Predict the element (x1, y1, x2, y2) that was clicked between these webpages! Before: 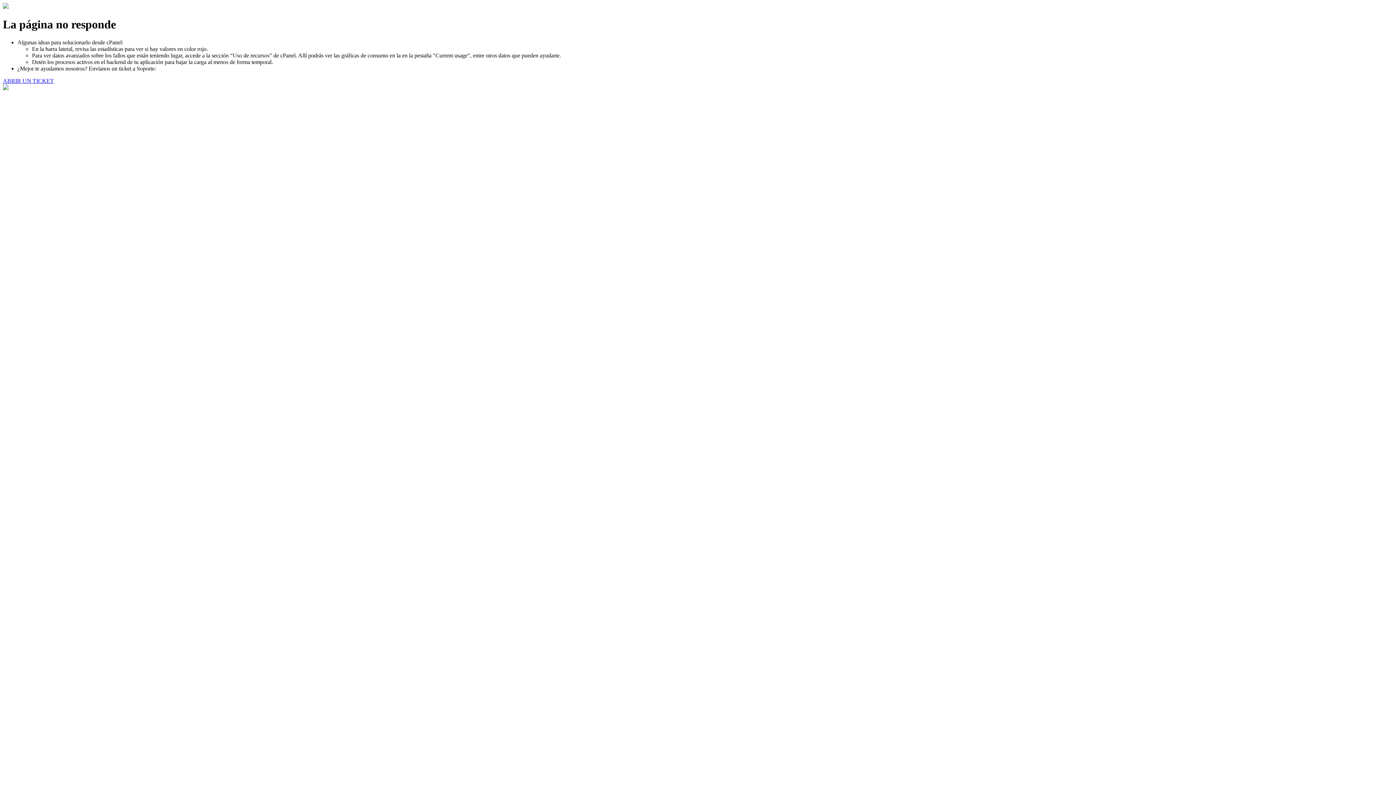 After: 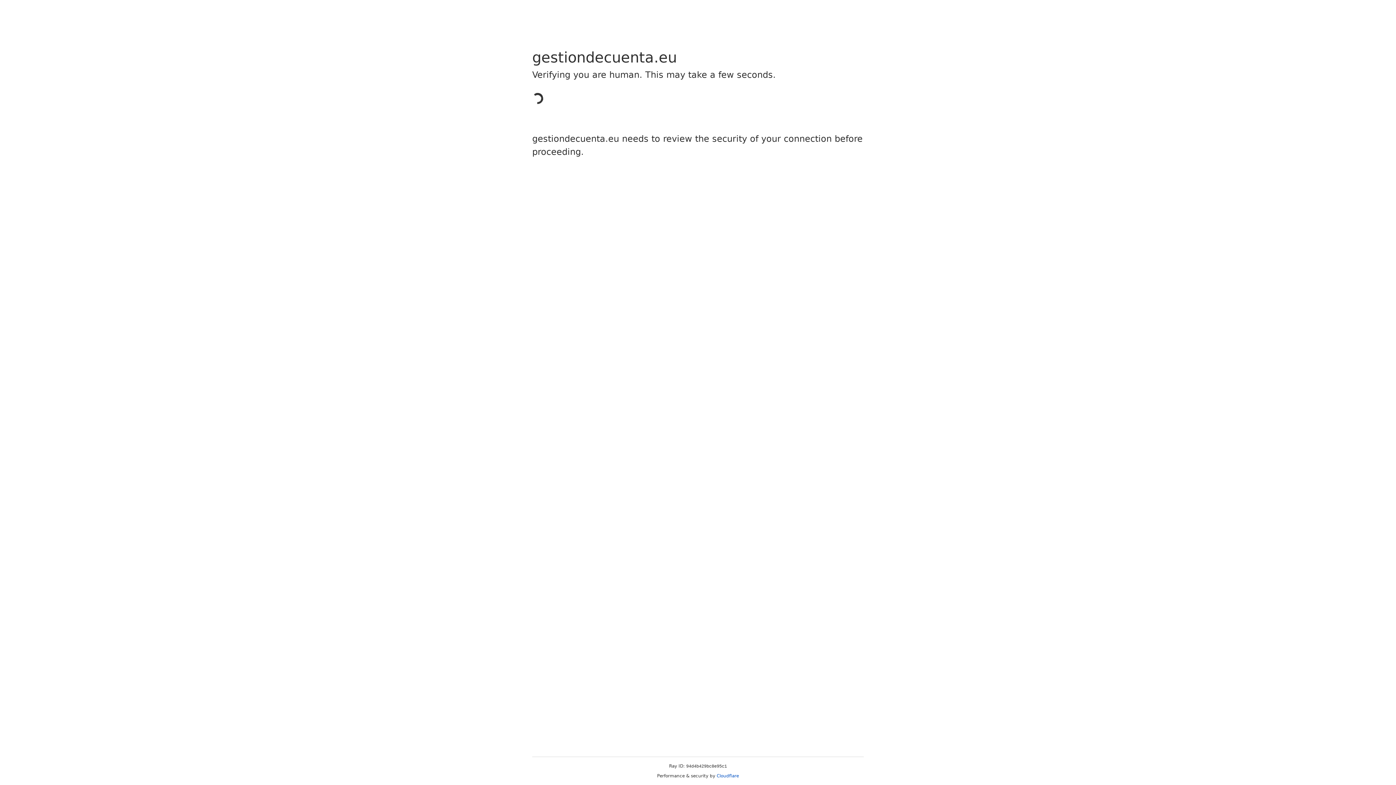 Action: label: ABRIR UN TICKET bbox: (2, 77, 53, 83)